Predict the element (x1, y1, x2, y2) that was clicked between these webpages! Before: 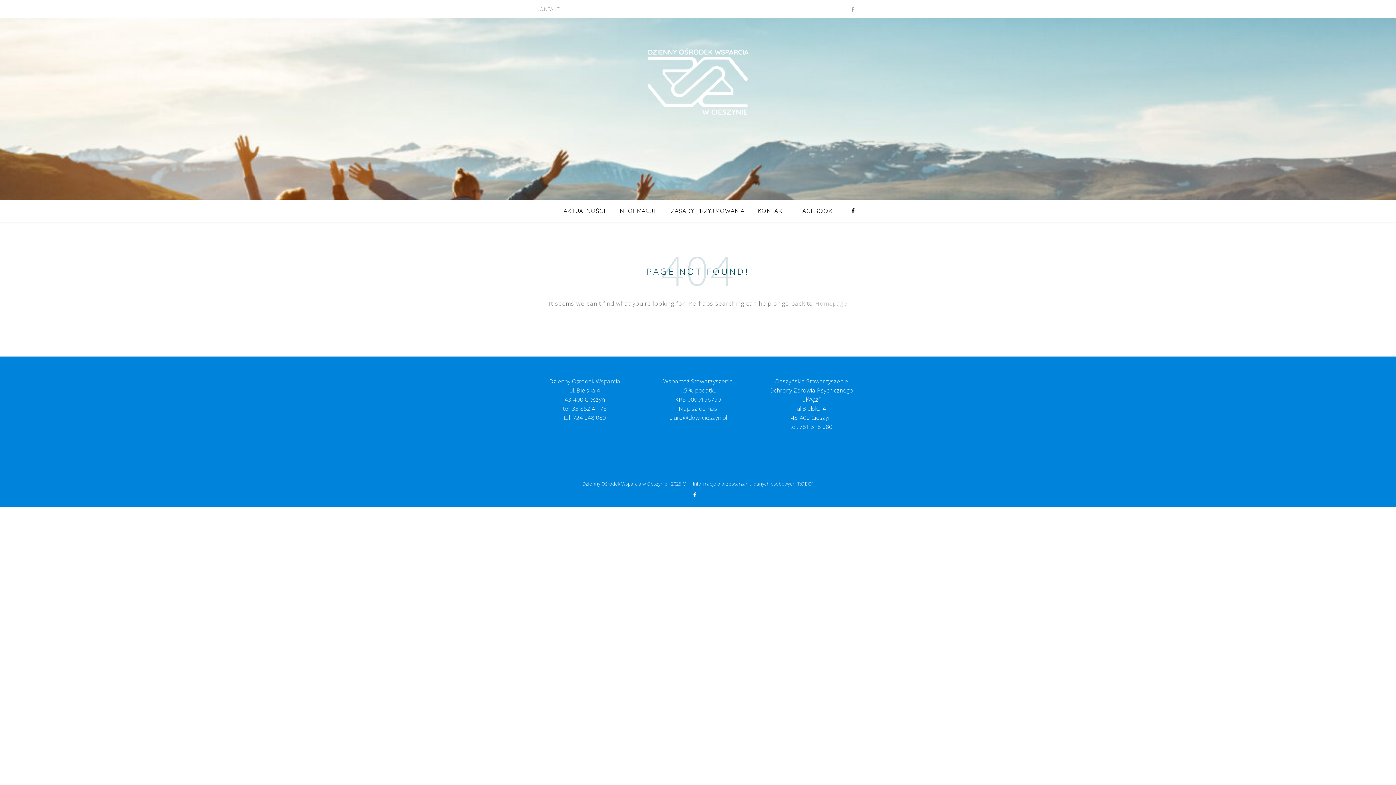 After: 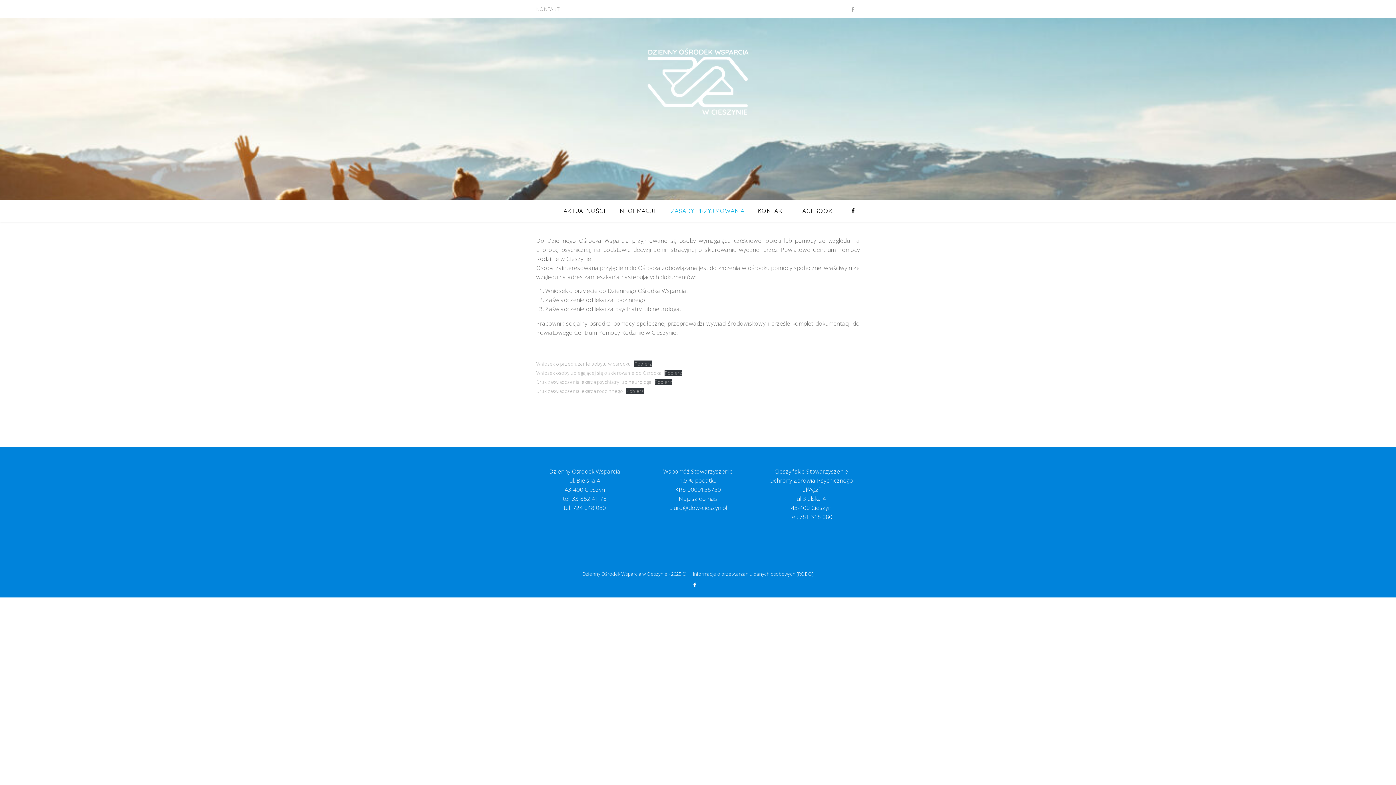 Action: bbox: (665, 200, 750, 221) label: ZASADY PRZYJMOWANIA